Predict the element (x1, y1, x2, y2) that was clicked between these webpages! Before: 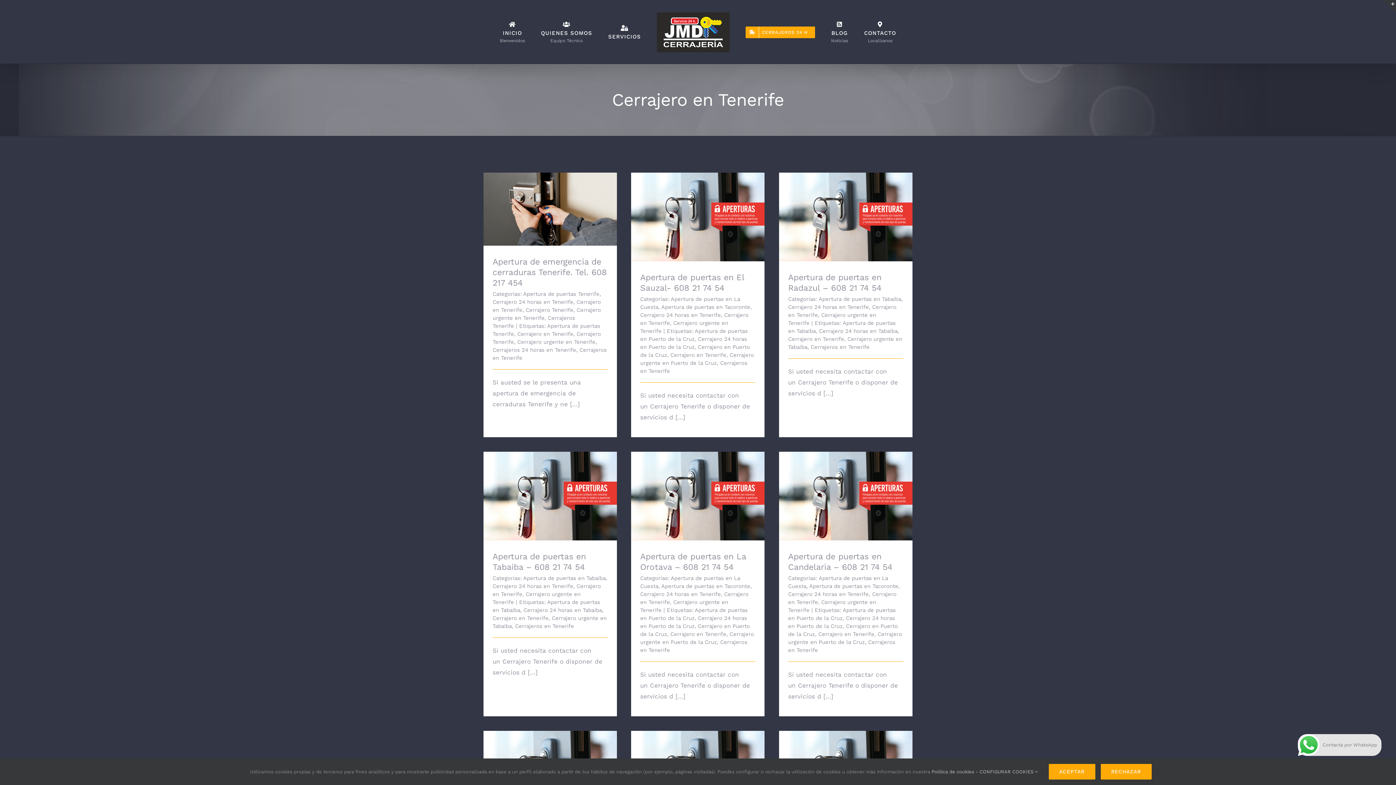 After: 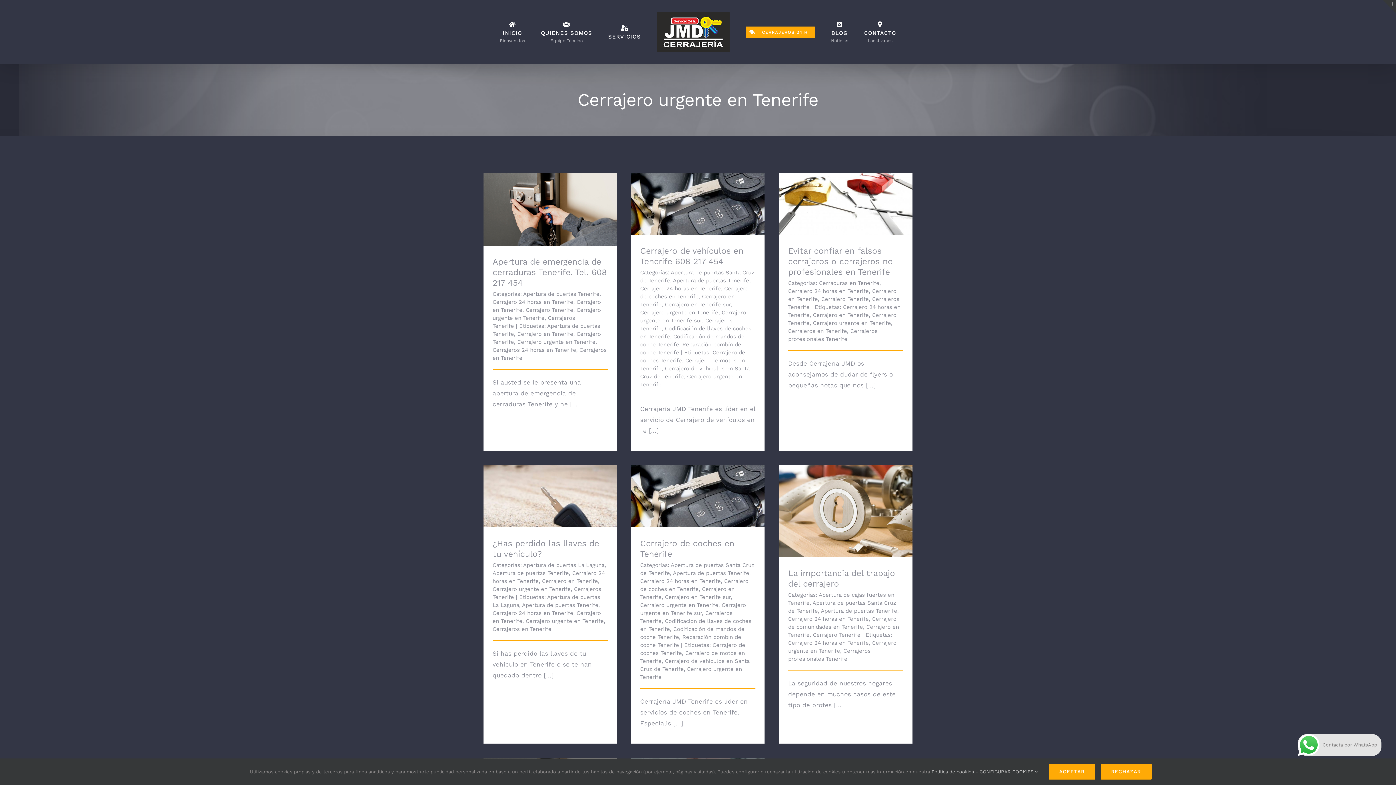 Action: bbox: (517, 339, 595, 345) label: Cerrajero urgente en Tenerife